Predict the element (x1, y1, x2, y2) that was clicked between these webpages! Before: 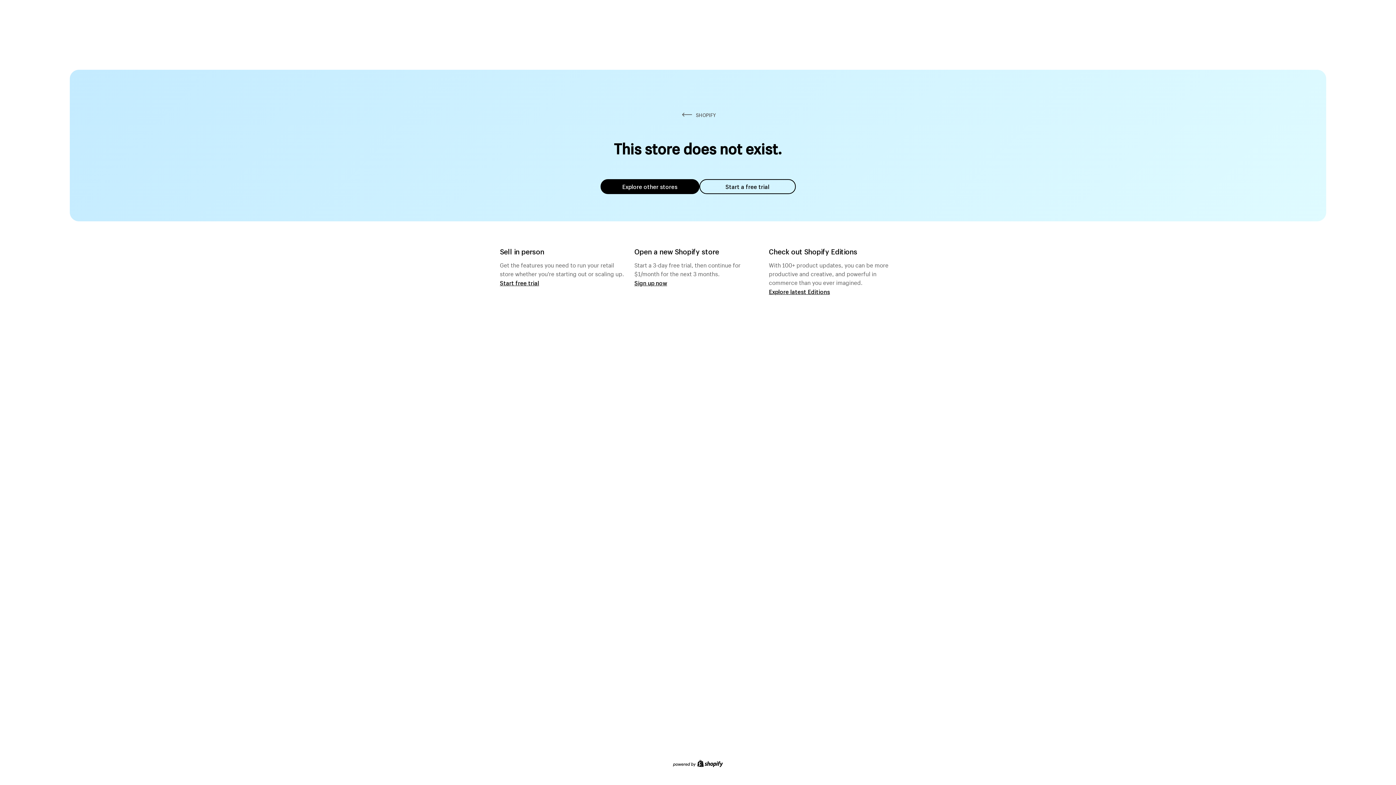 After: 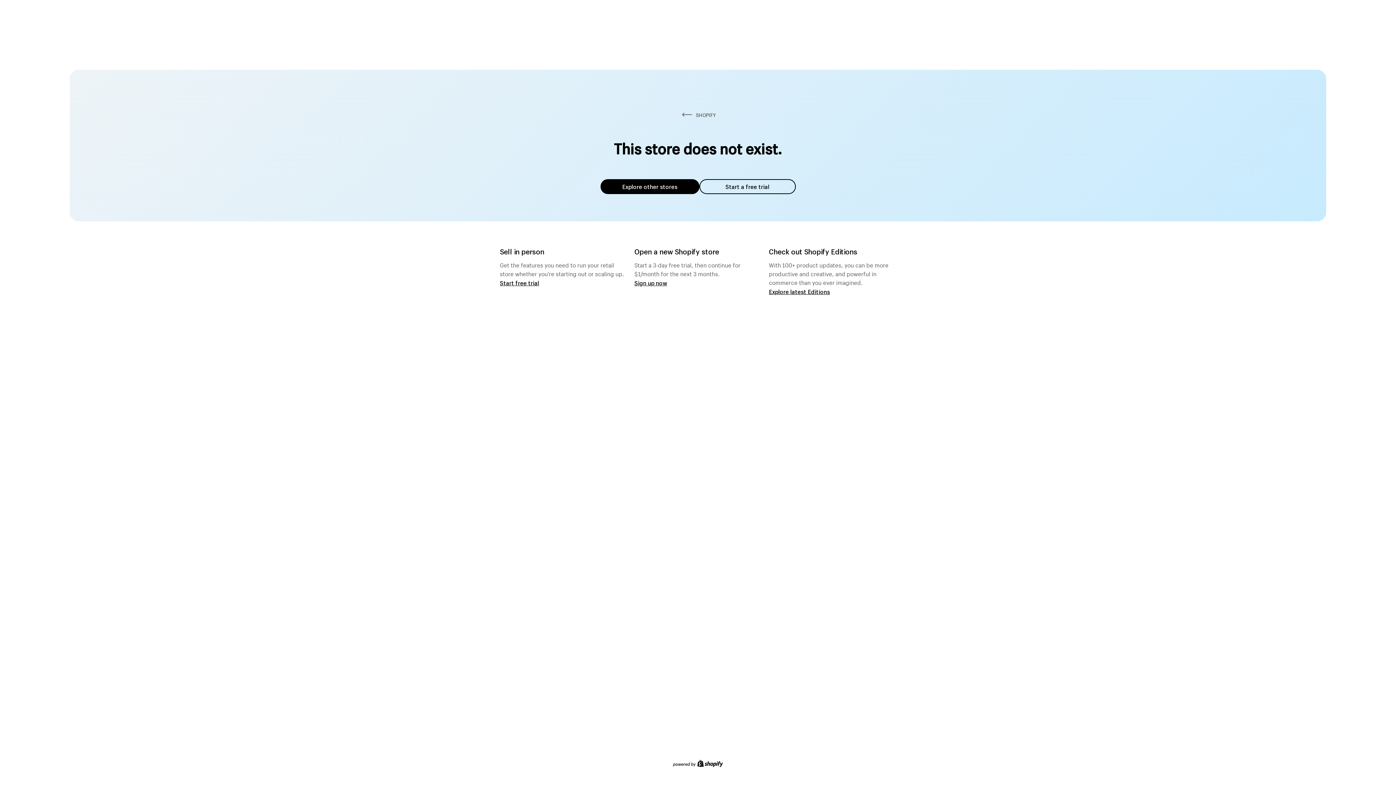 Action: label: Explore other stores bbox: (600, 179, 699, 194)